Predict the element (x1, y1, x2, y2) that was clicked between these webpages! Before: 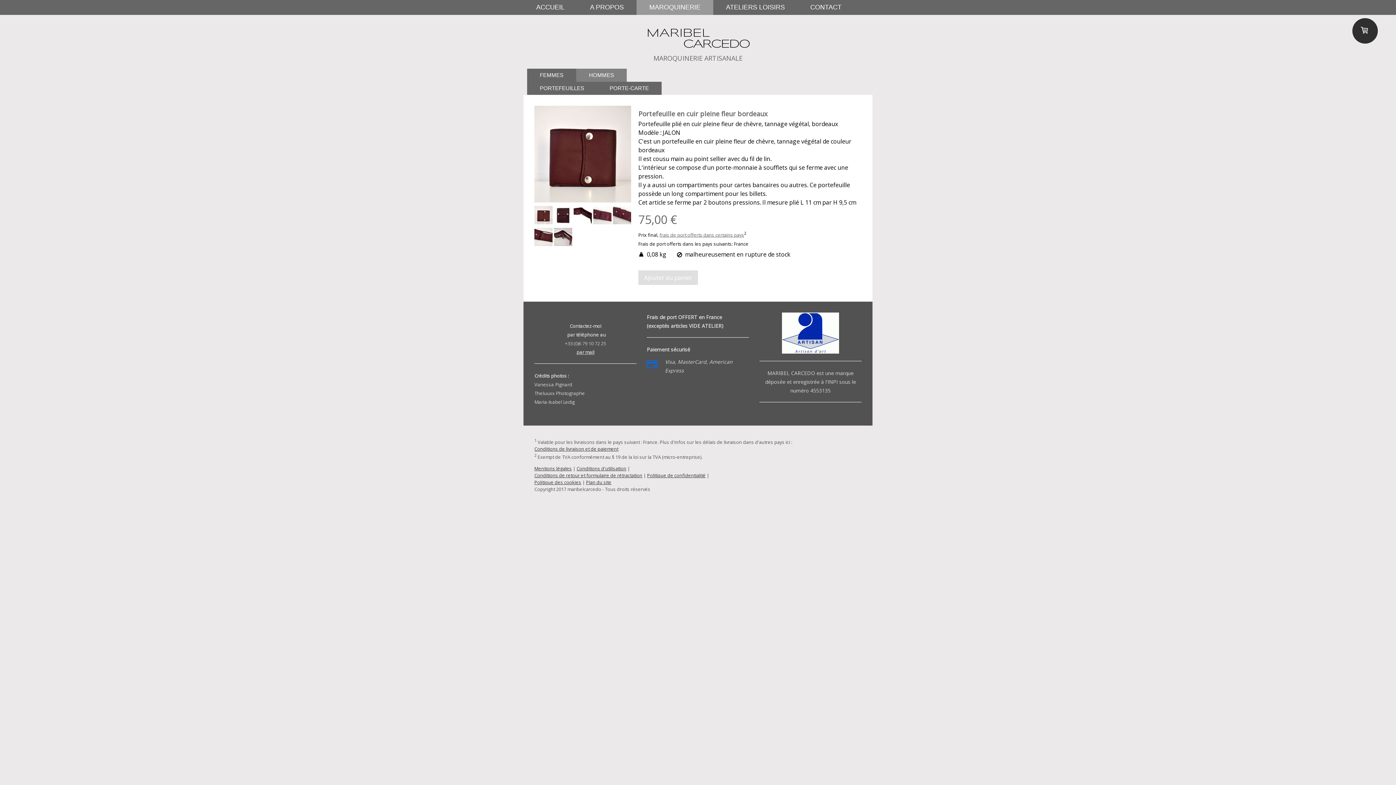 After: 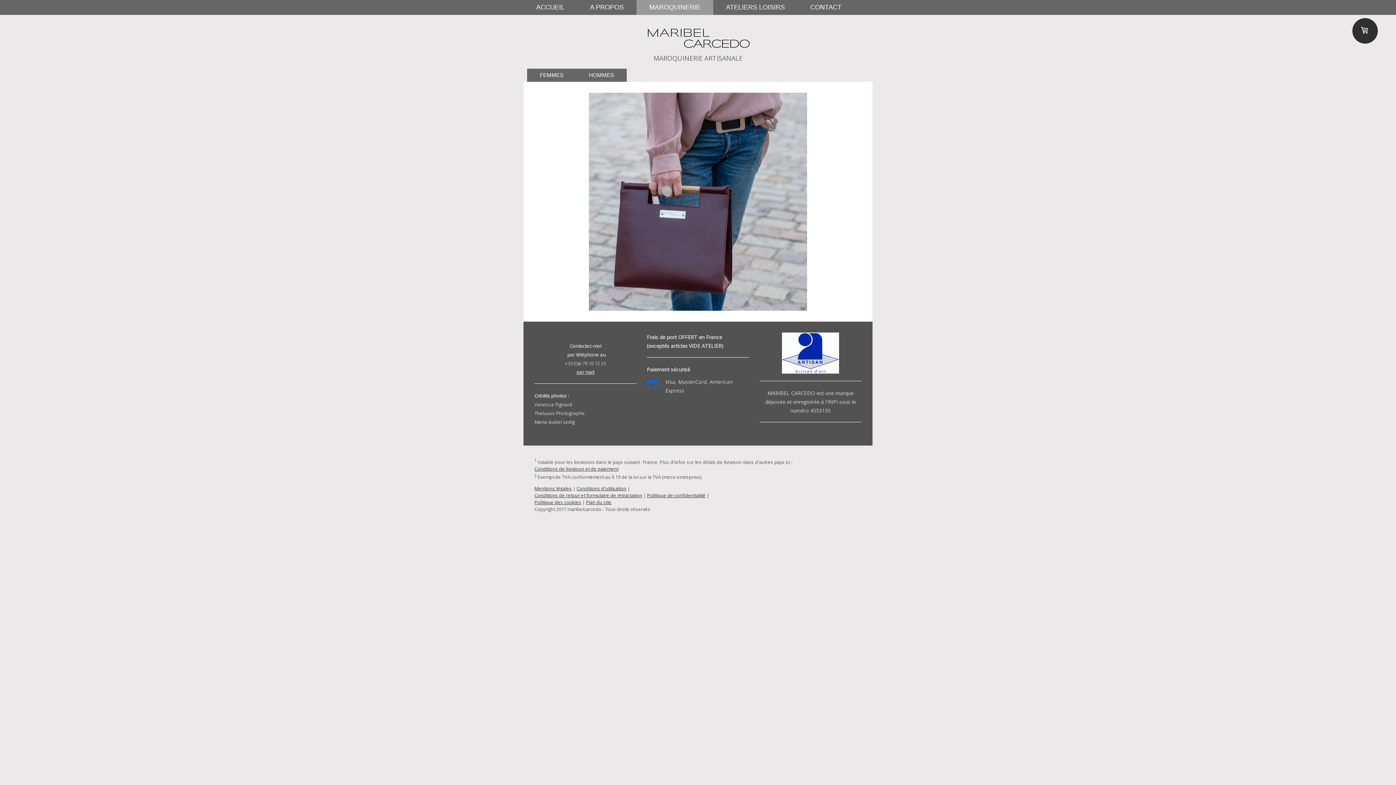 Action: label: MAROQUINERIE bbox: (636, 0, 713, 14)